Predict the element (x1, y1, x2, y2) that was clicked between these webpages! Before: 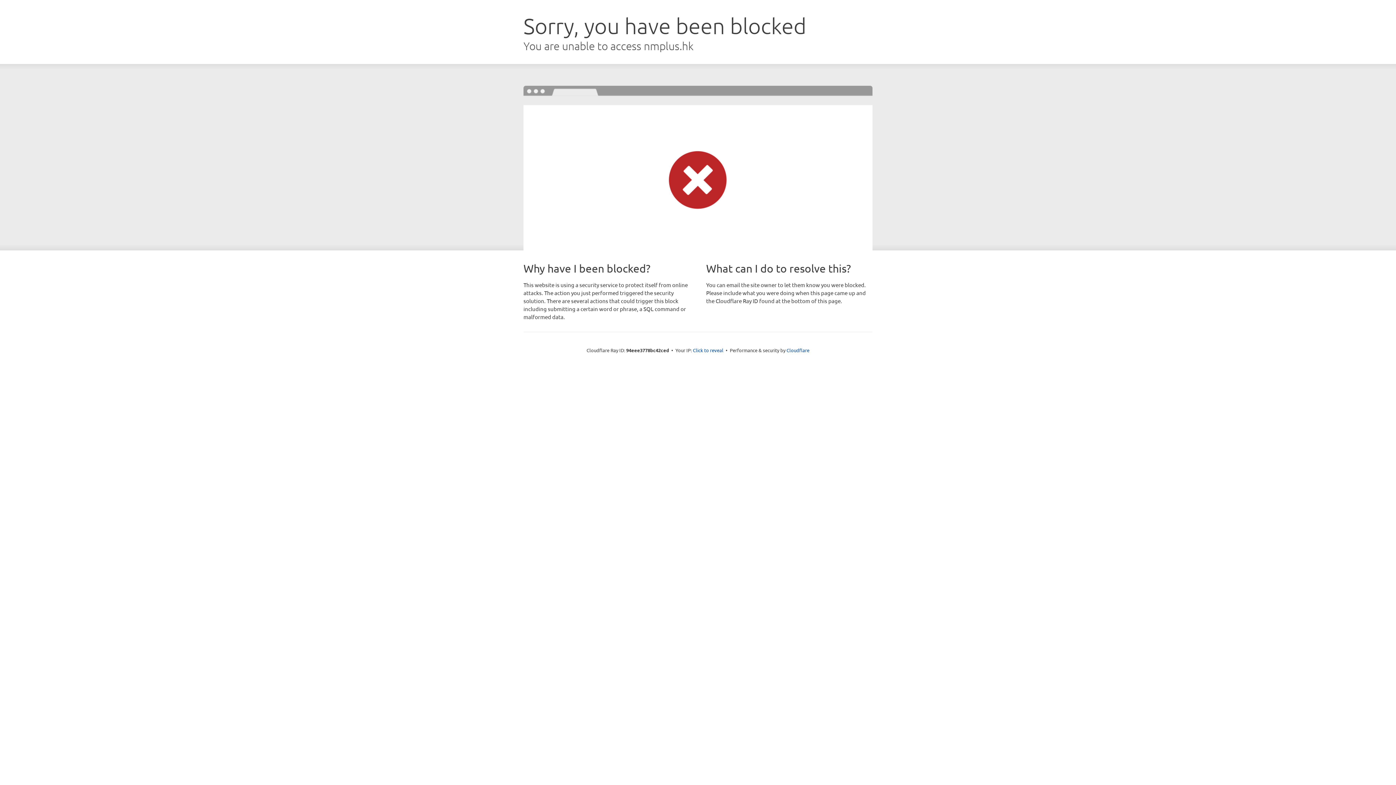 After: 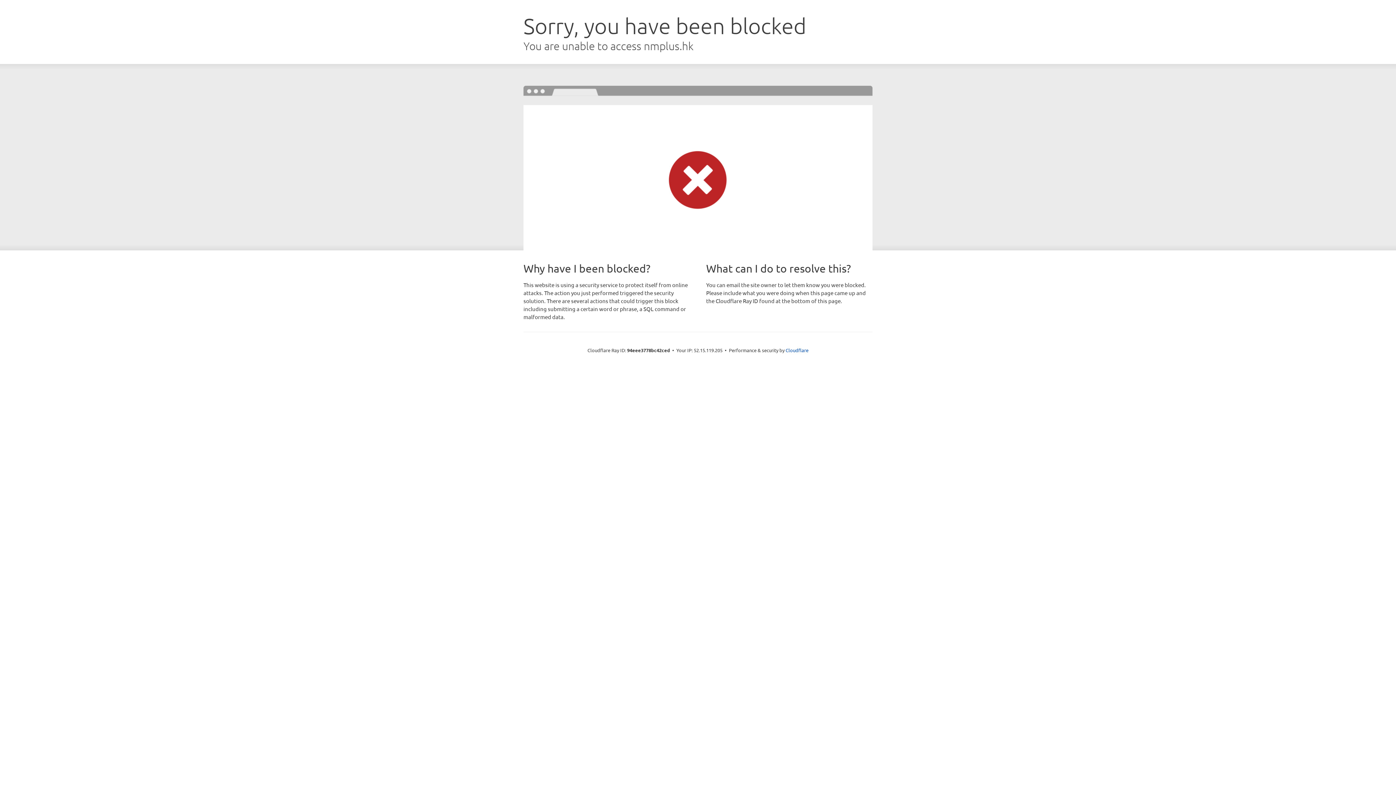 Action: label: Click to reveal bbox: (693, 346, 723, 353)